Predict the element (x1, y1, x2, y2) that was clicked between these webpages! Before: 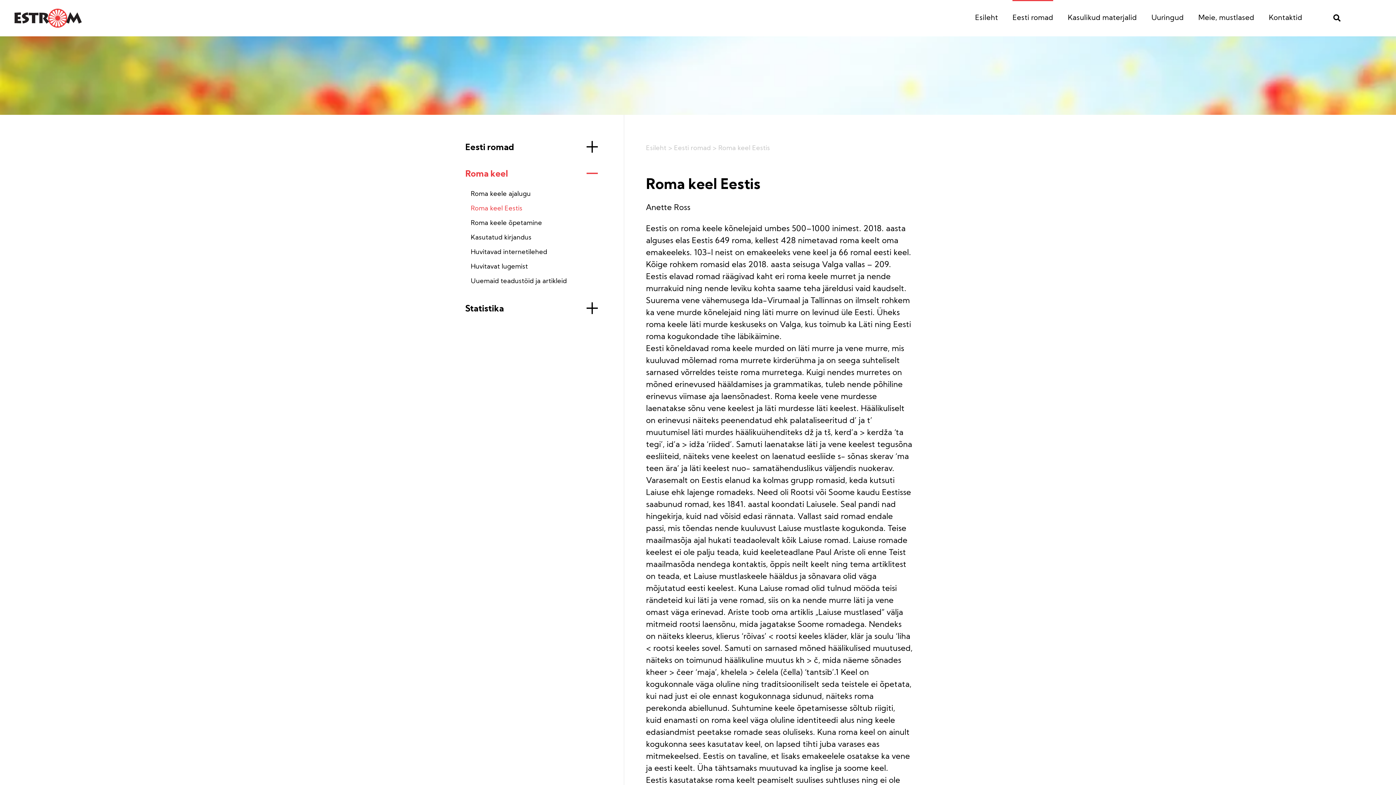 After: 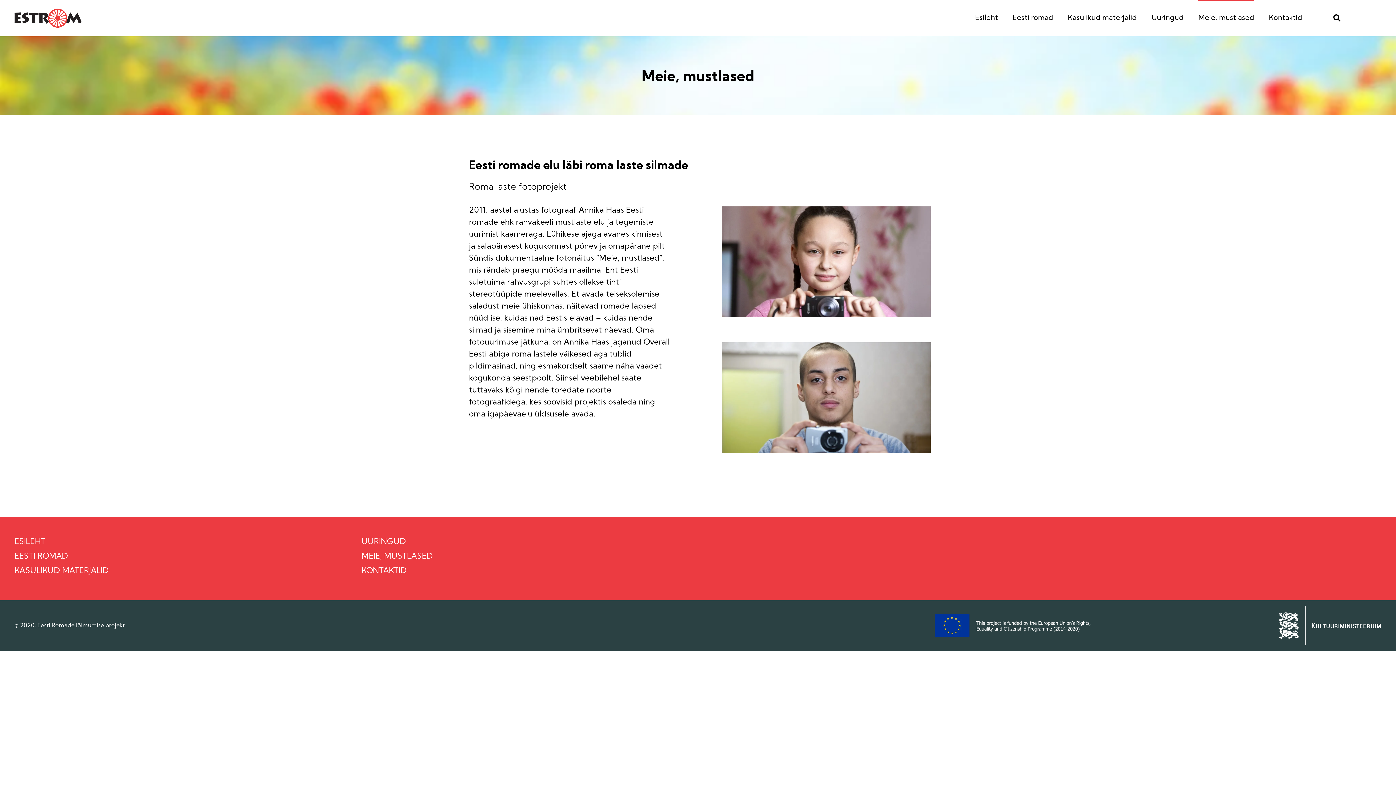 Action: bbox: (1198, 0, 1254, 36) label: Meie, mustlased